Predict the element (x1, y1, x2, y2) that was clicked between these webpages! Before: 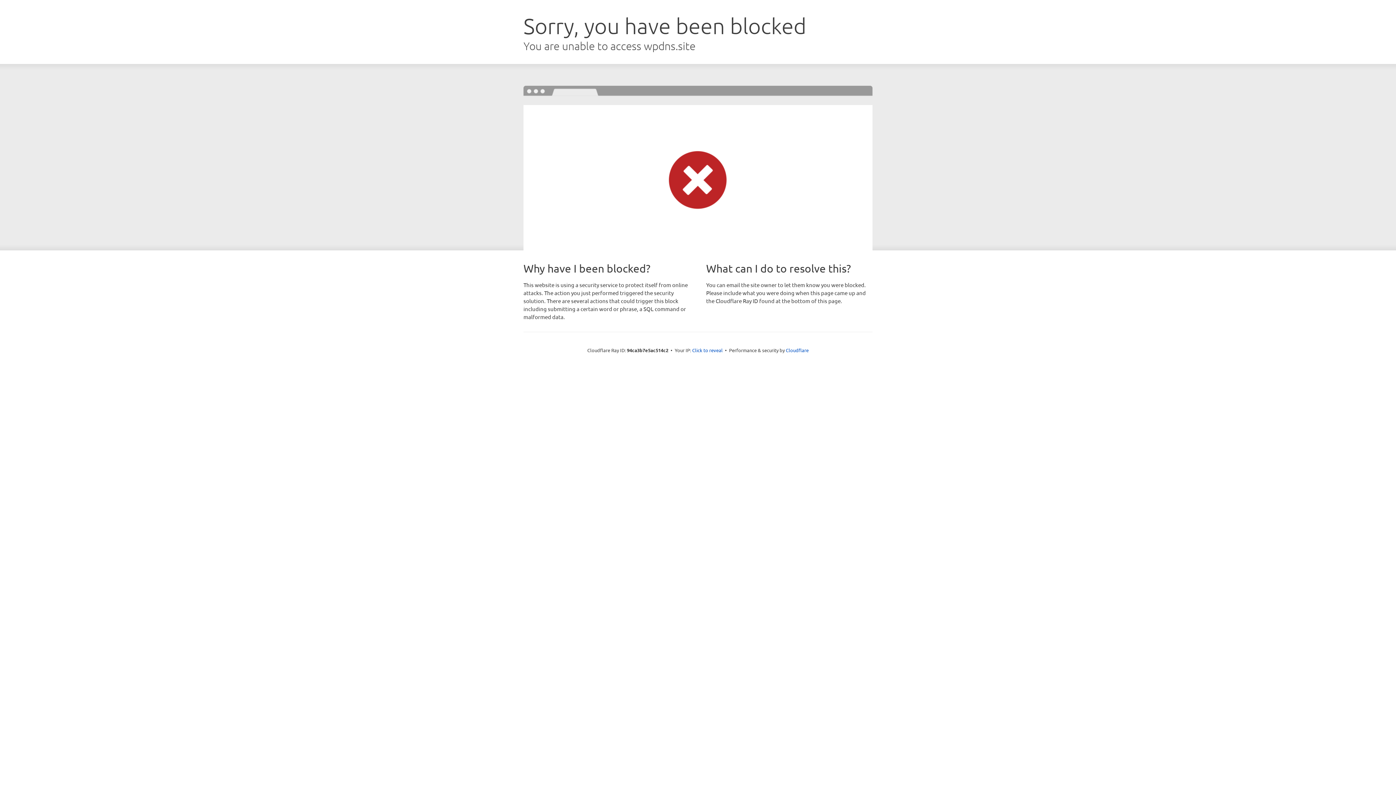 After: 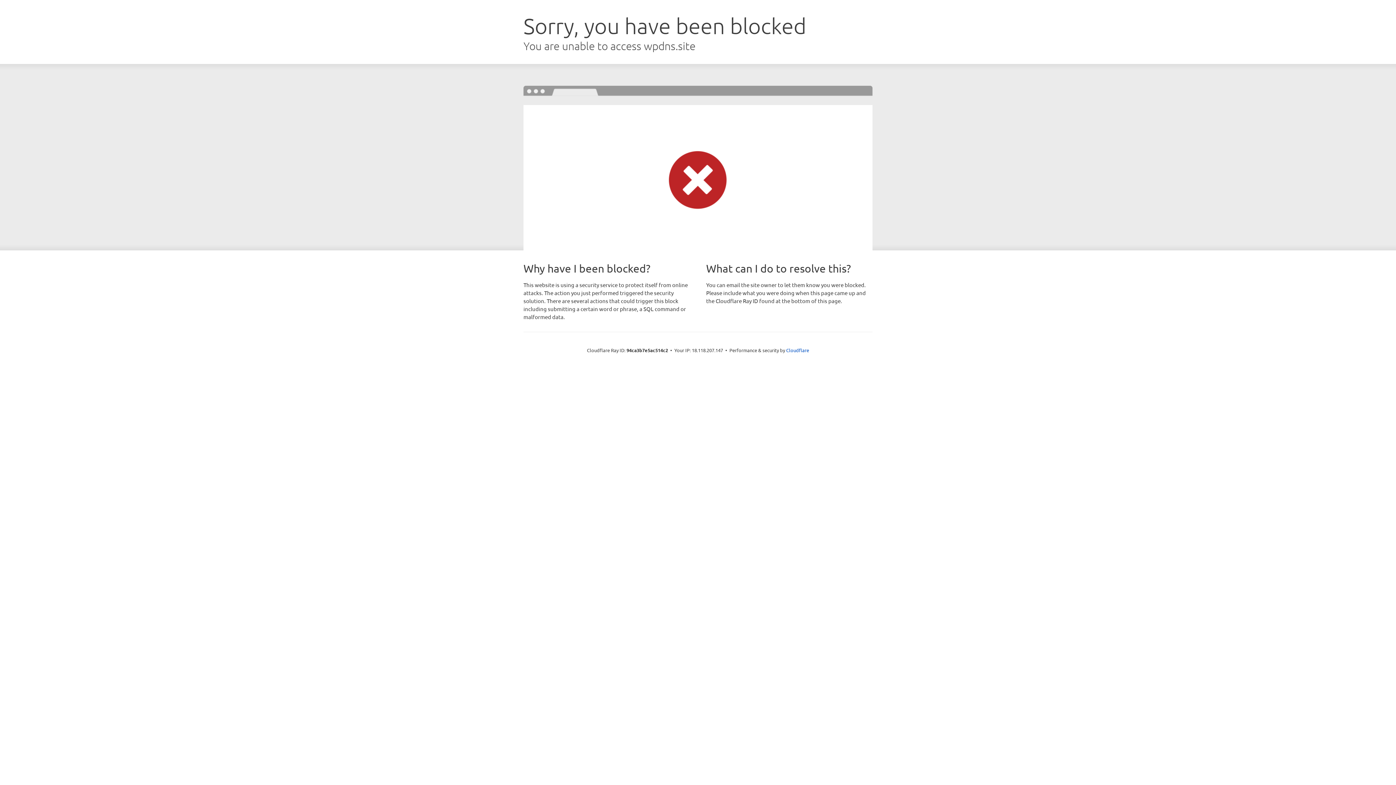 Action: label: Click to reveal bbox: (692, 346, 722, 353)